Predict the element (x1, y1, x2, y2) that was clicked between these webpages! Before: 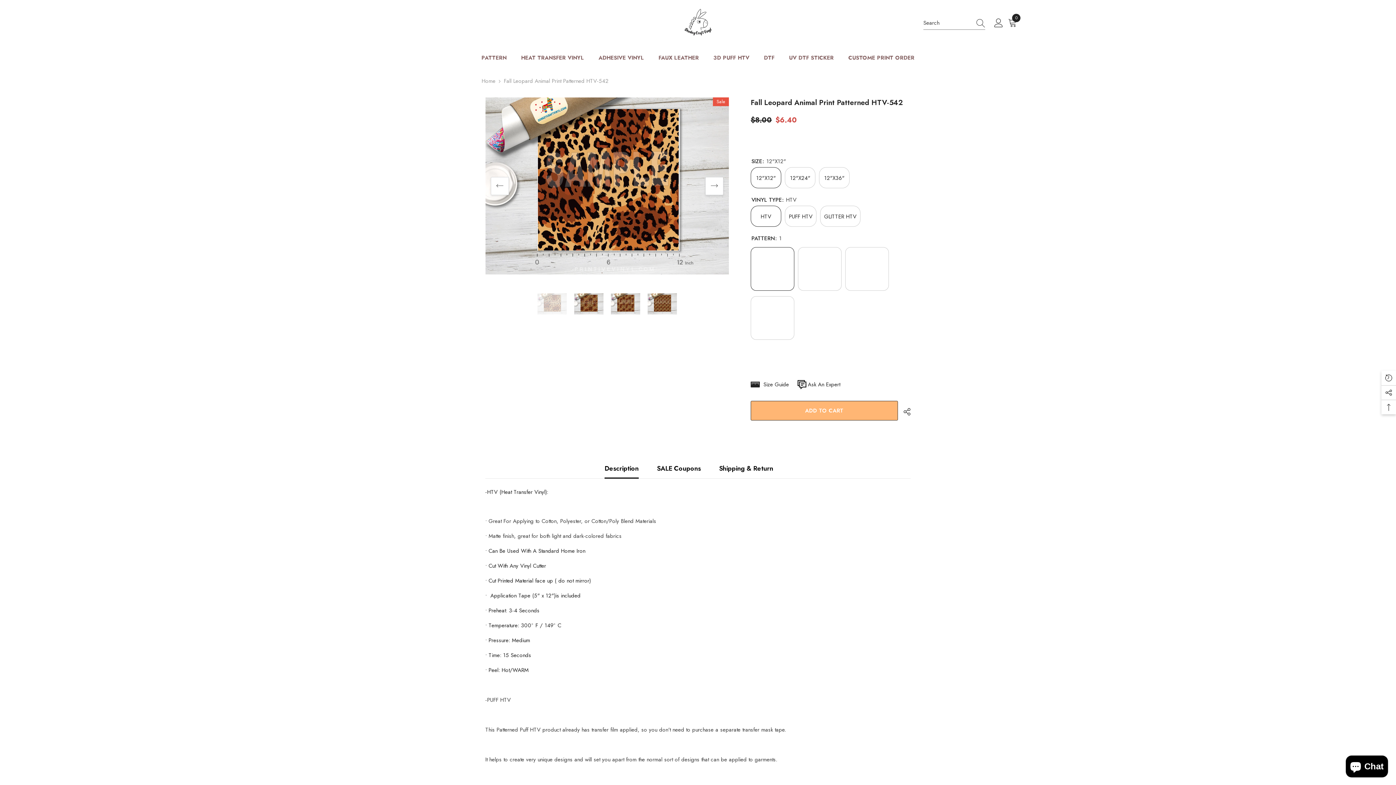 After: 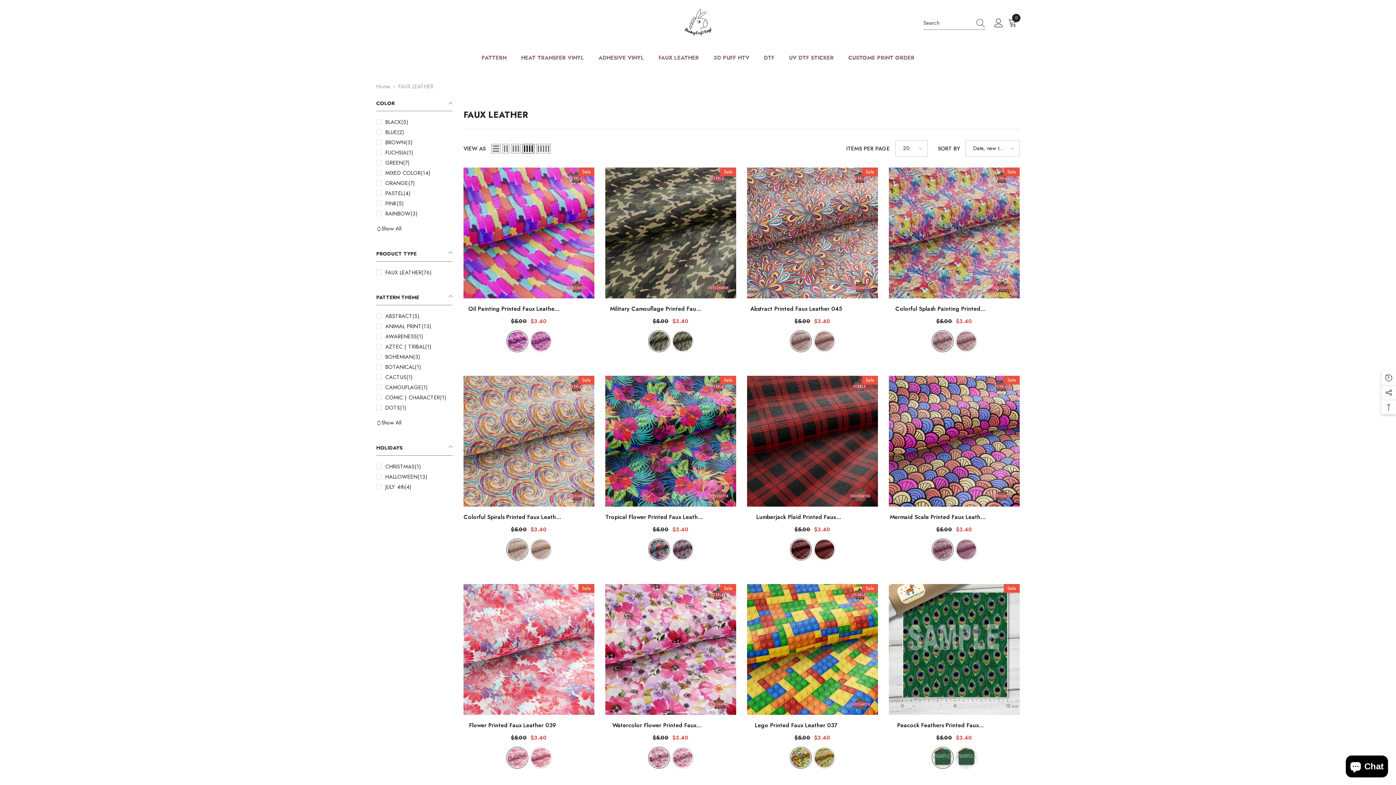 Action: bbox: (651, 53, 706, 69) label: FAUX LEATHER